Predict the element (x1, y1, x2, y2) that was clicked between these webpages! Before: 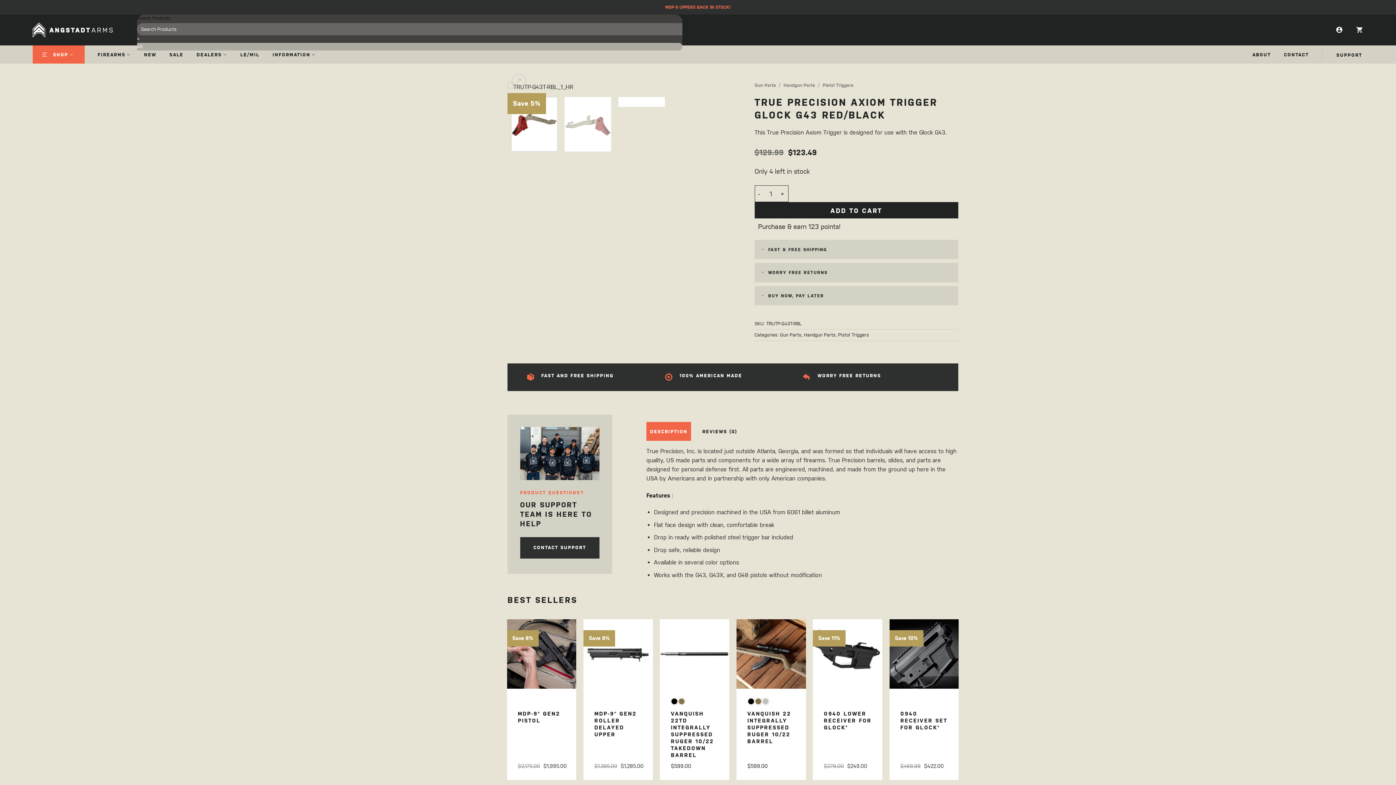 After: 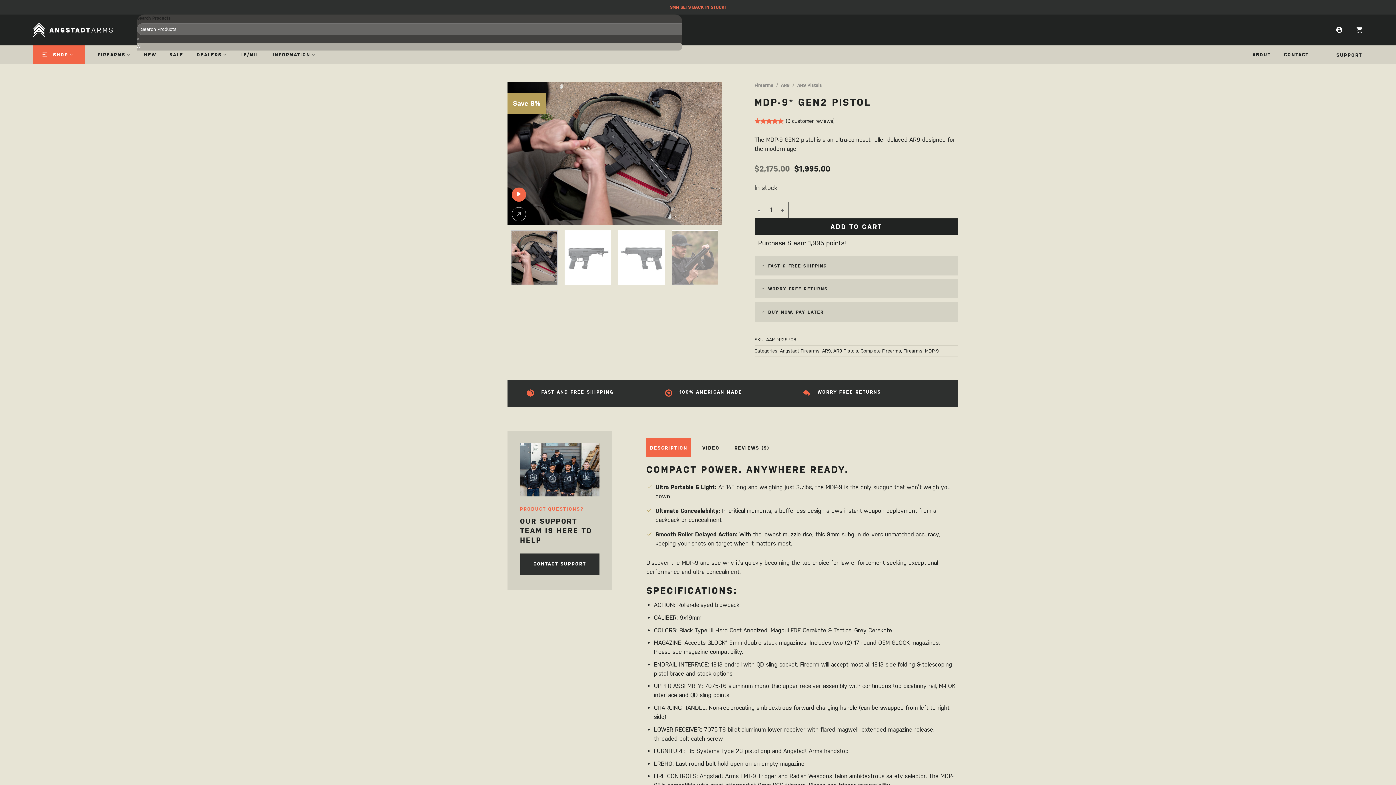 Action: label: MDP-9® GEN2 PISTOL bbox: (518, 710, 569, 723)